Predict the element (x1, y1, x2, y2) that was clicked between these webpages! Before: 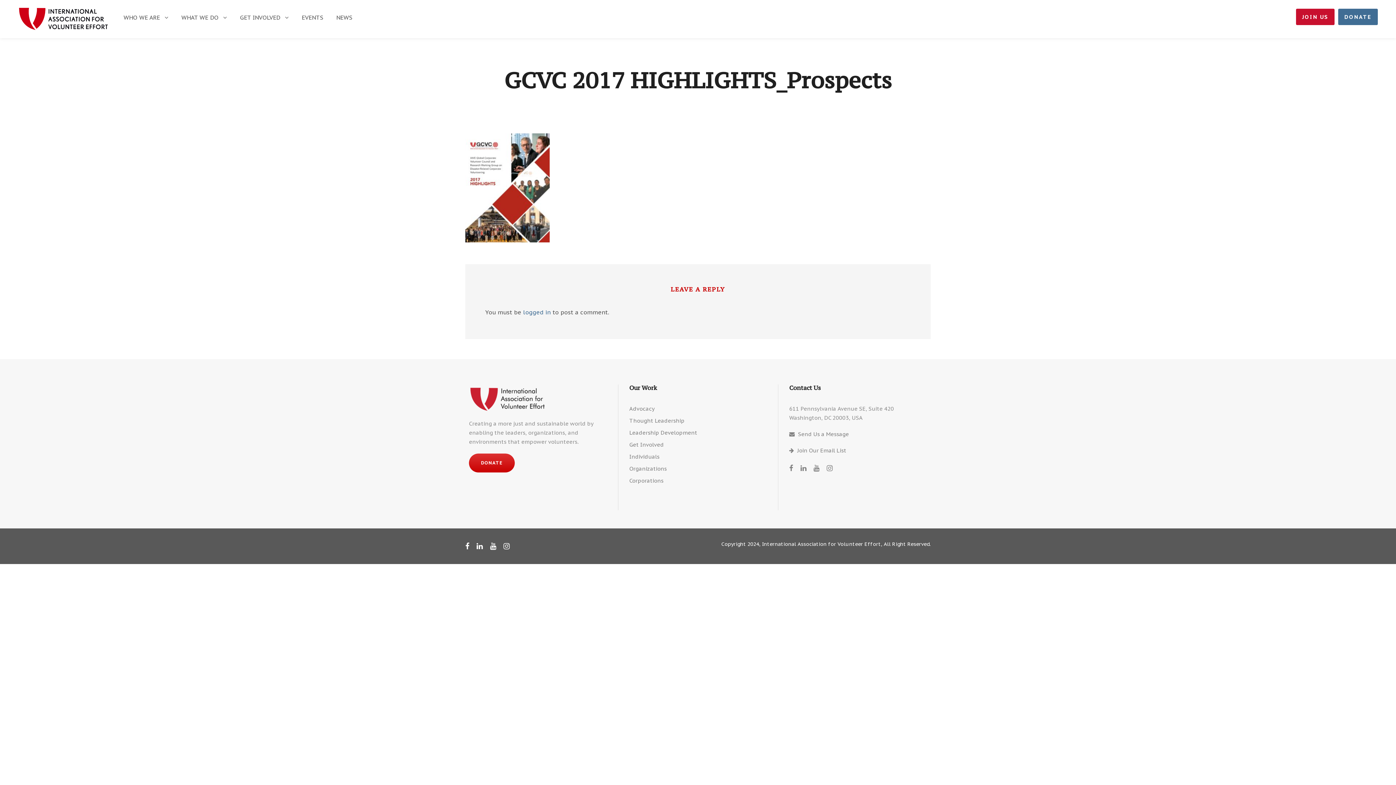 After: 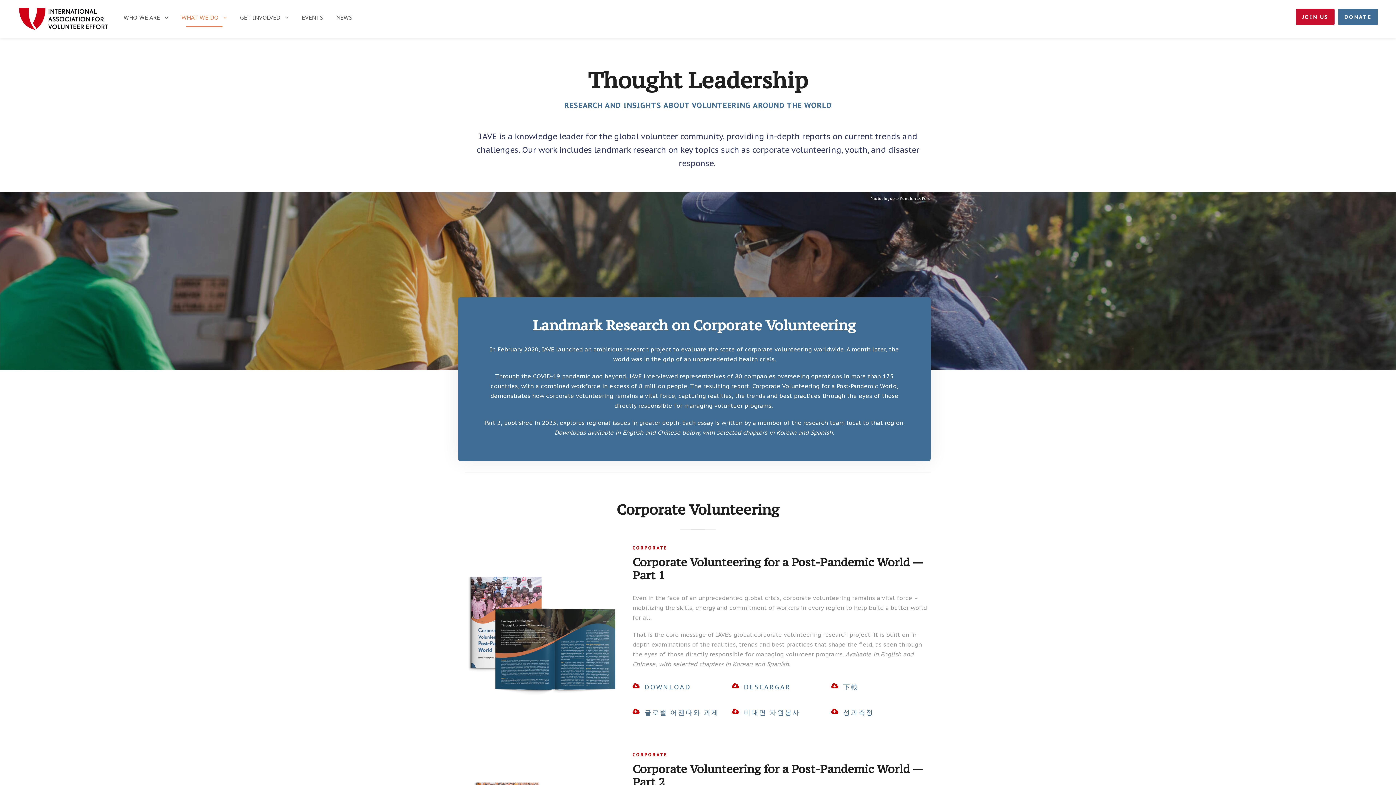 Action: bbox: (629, 417, 684, 424) label: Thought Leadership